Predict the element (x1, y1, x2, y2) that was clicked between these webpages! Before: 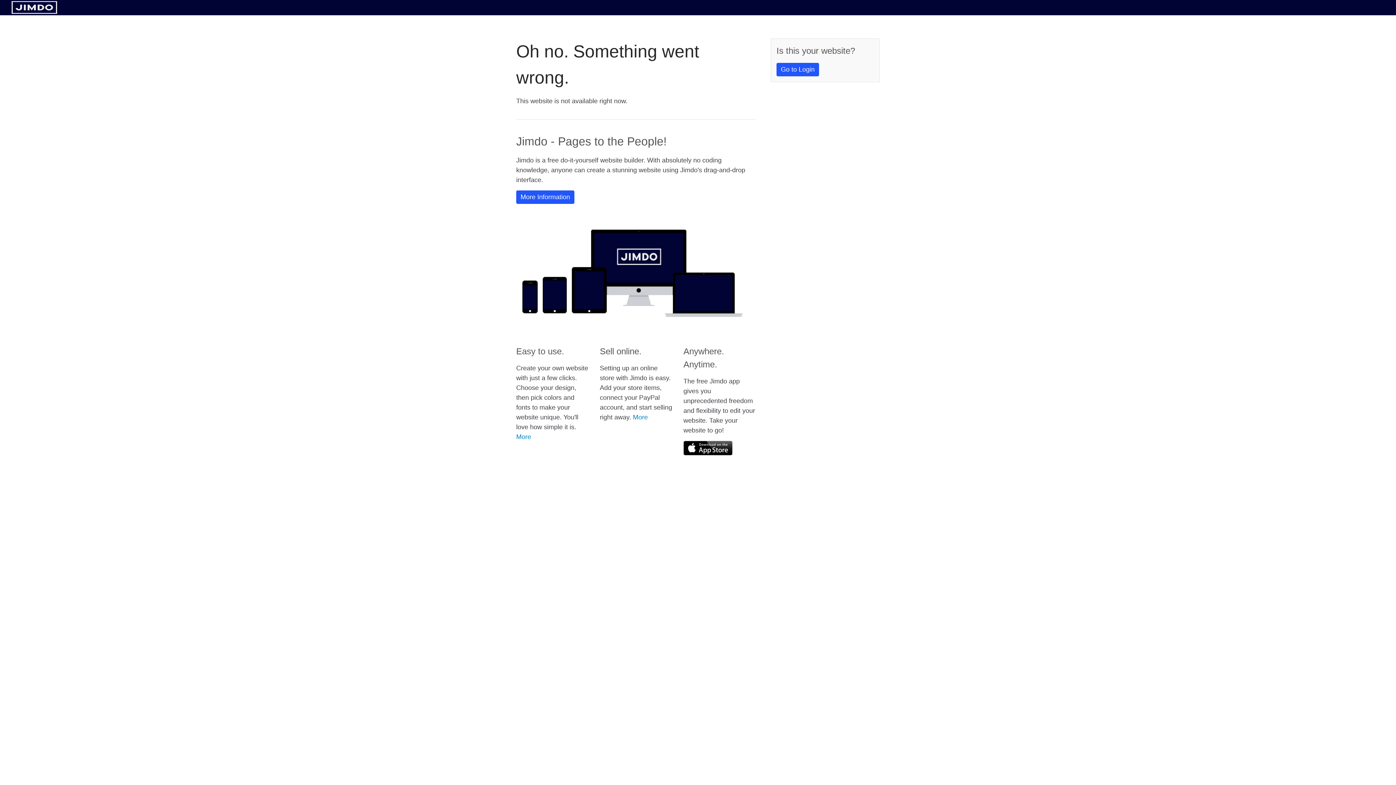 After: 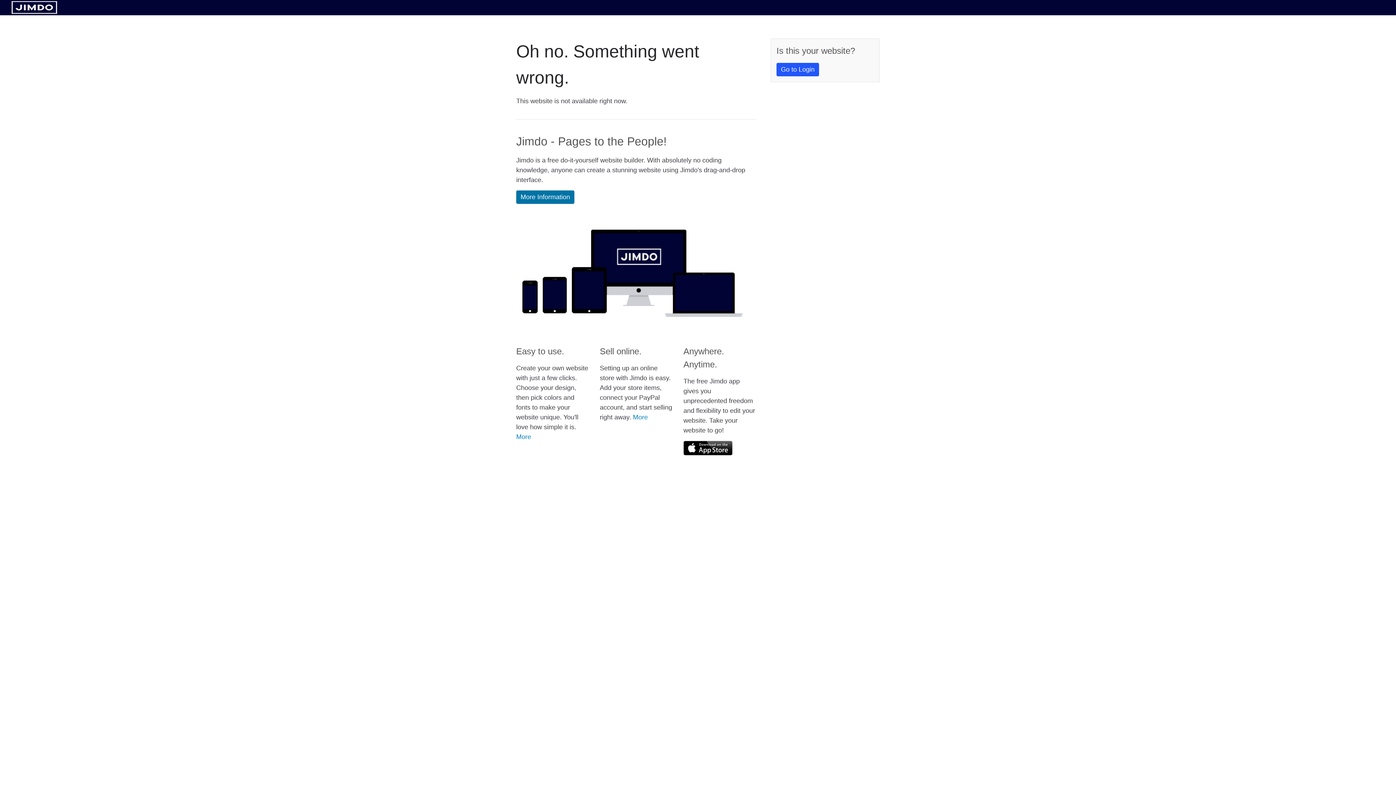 Action: bbox: (516, 190, 574, 204) label: More Information